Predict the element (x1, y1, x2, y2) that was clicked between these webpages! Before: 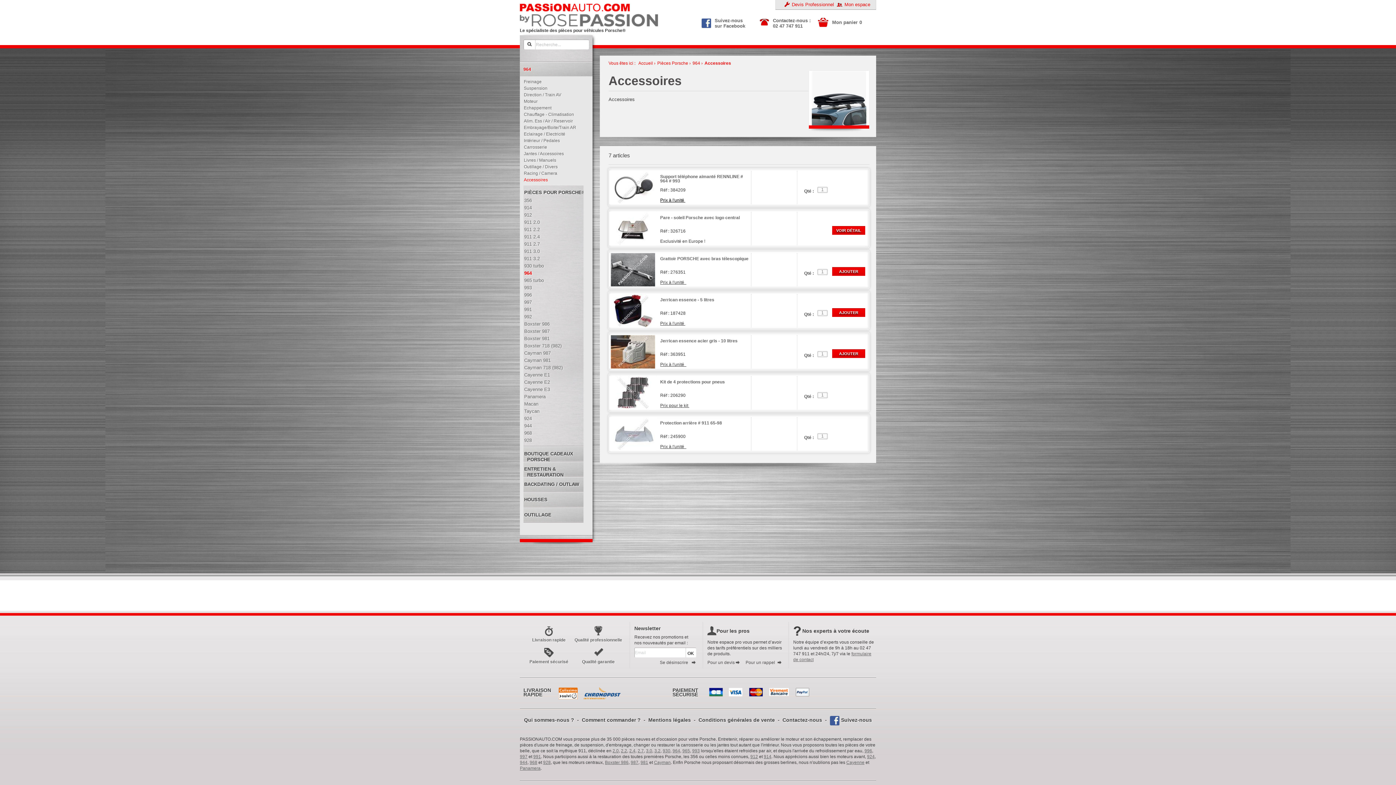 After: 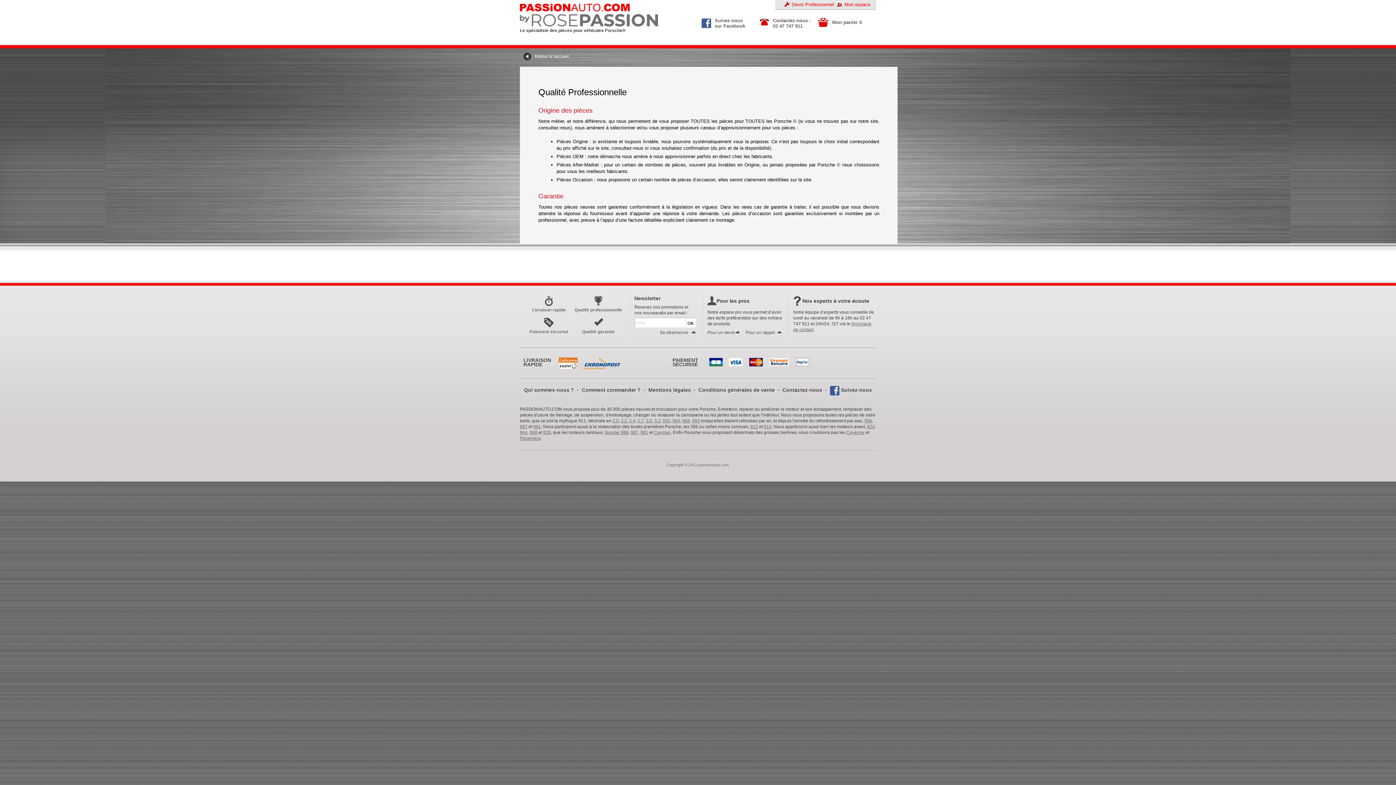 Action: label: Qualité garantie bbox: (573, 648, 623, 664)